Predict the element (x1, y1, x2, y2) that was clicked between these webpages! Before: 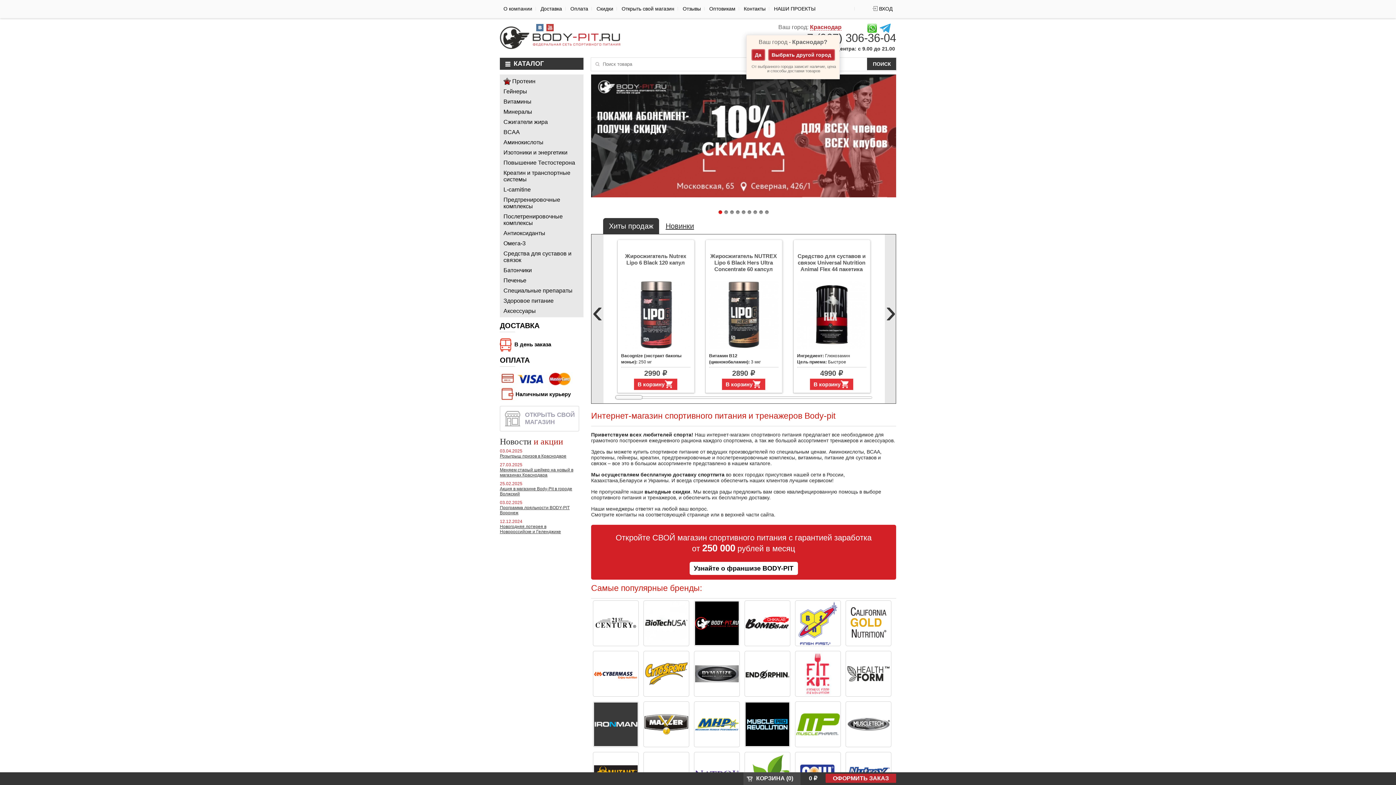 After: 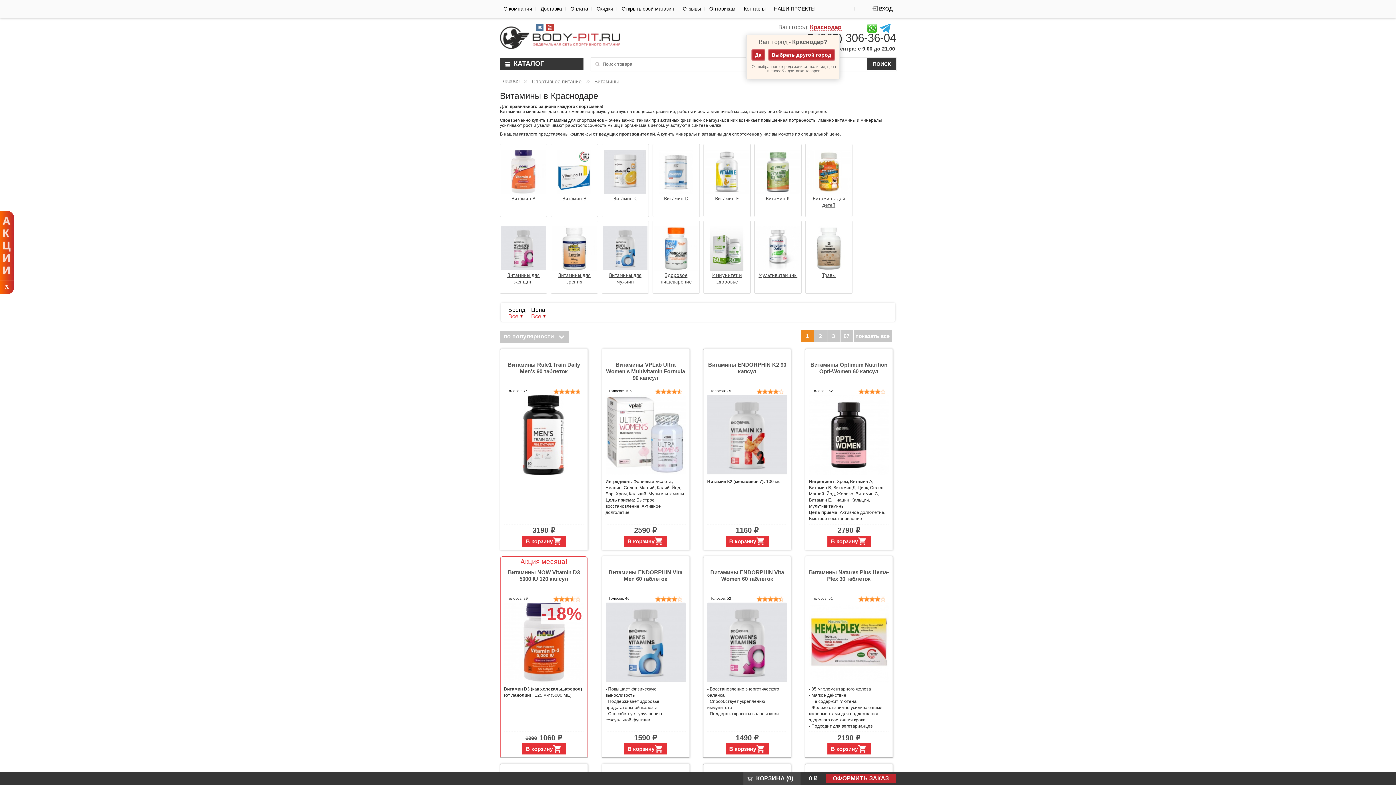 Action: label: Витамины bbox: (501, 96, 581, 106)